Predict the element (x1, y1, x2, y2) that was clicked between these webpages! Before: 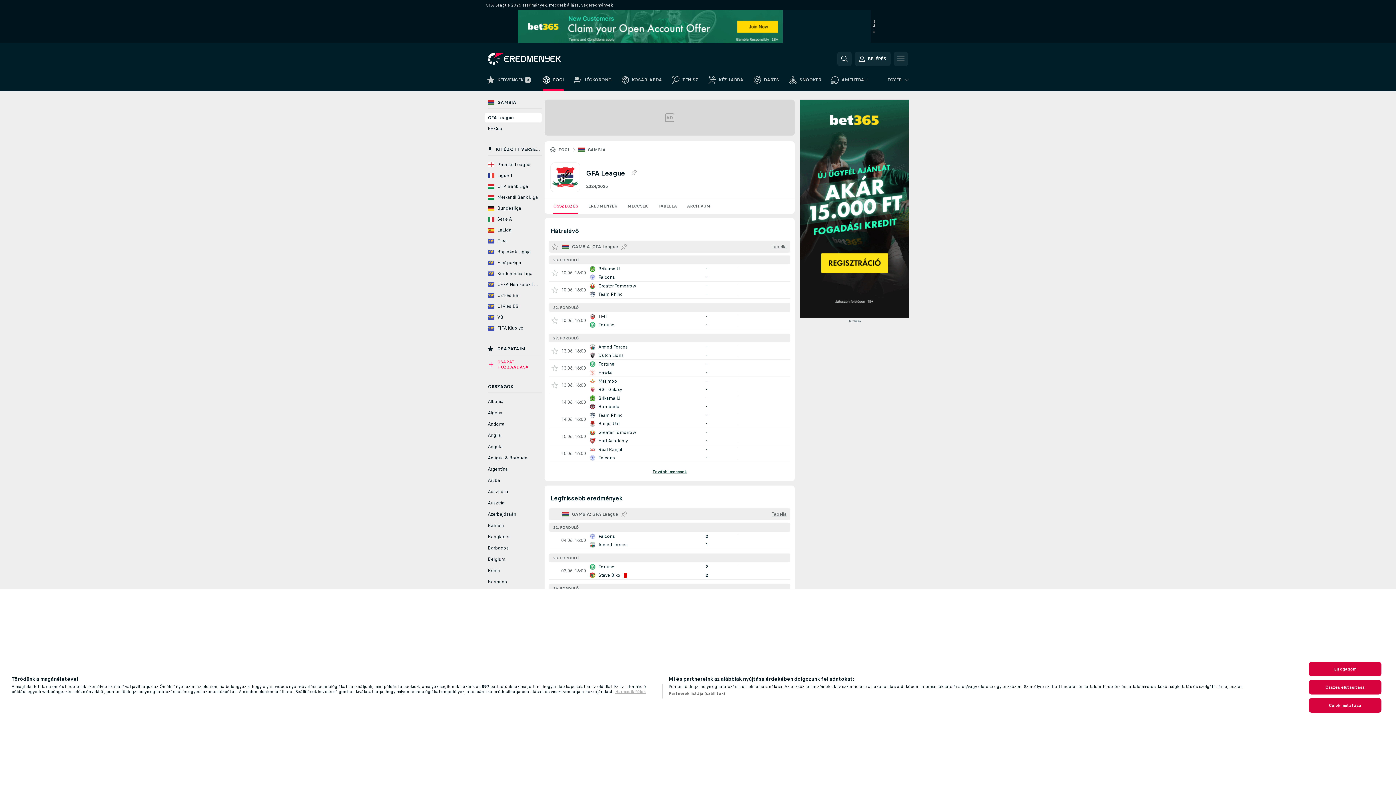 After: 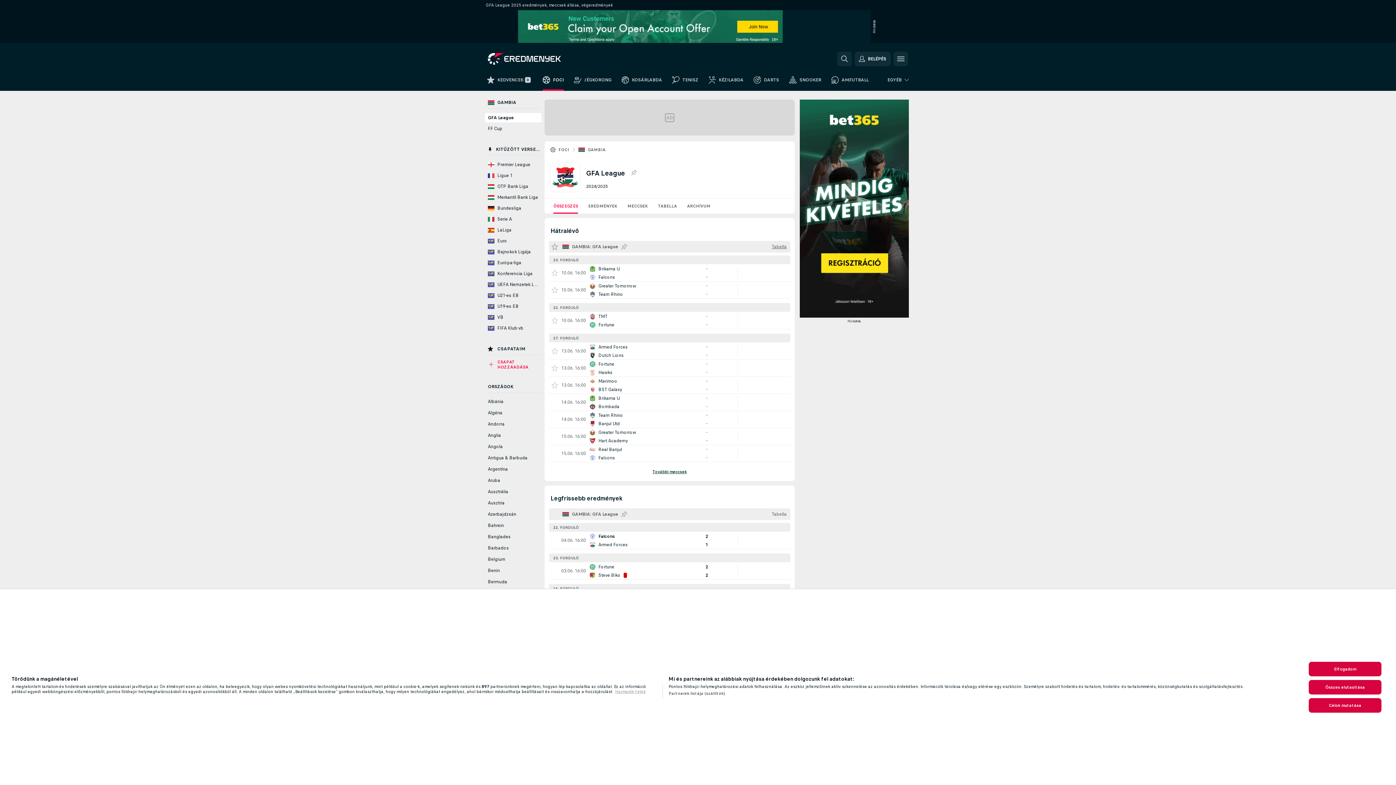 Action: label: Tabella bbox: (772, 549, 786, 555)